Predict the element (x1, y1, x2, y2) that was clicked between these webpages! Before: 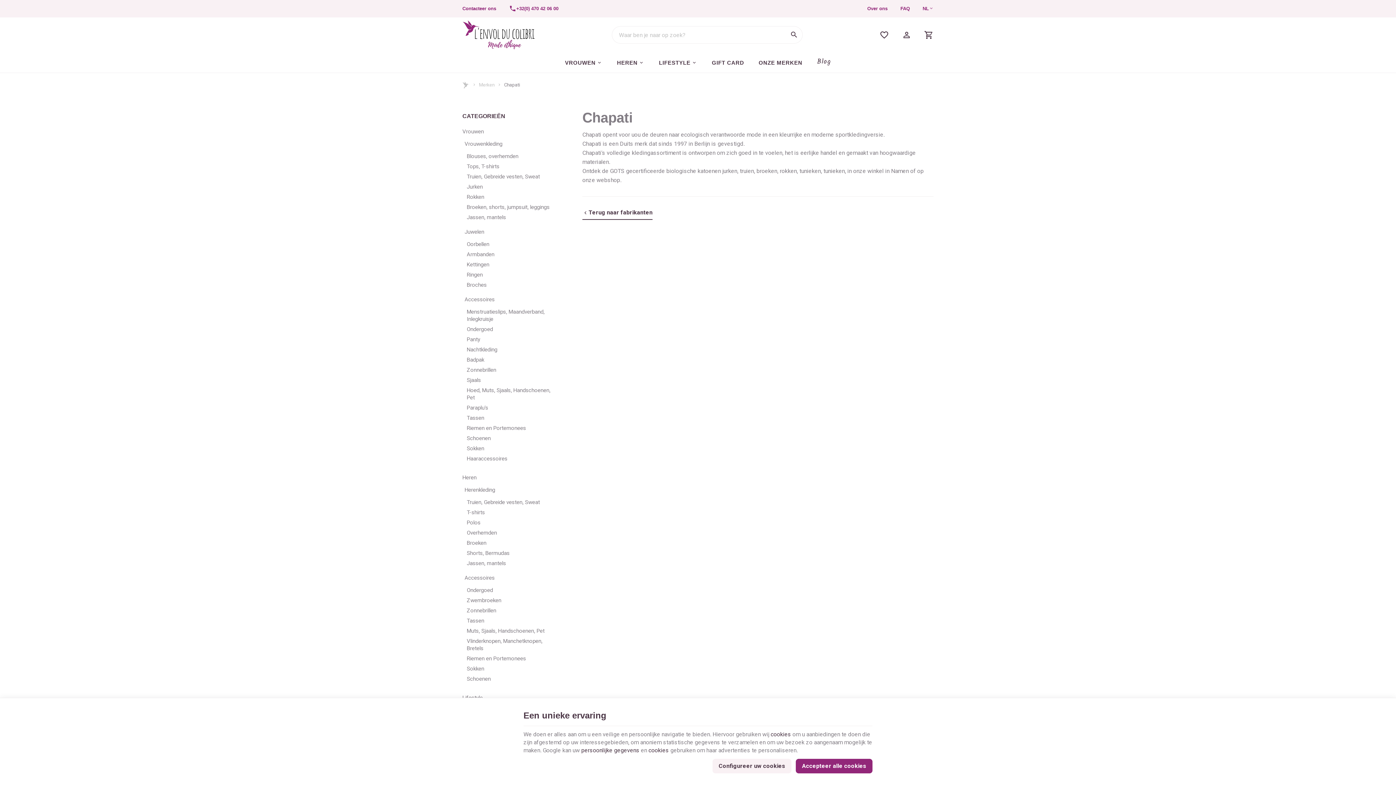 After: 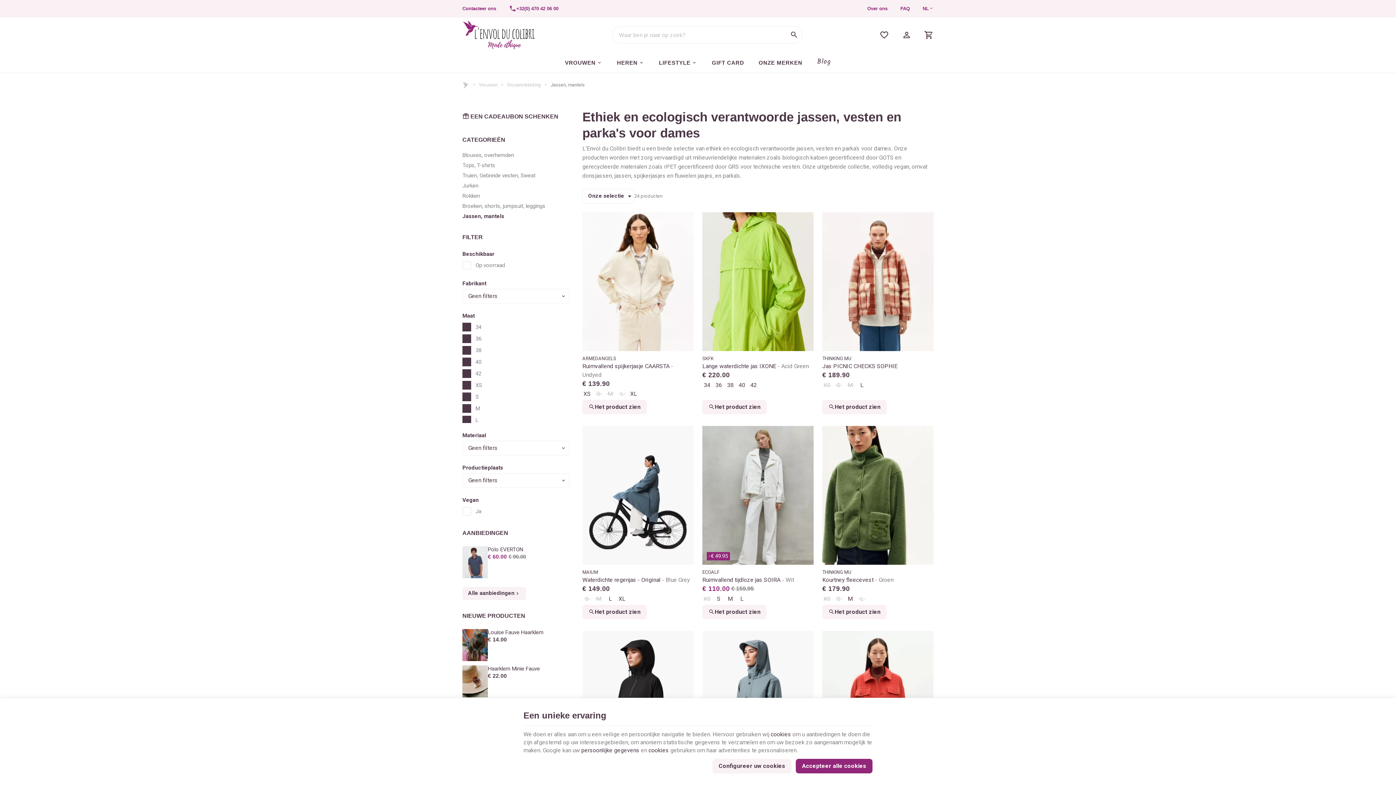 Action: label: Jassen, mantels bbox: (466, 212, 569, 222)